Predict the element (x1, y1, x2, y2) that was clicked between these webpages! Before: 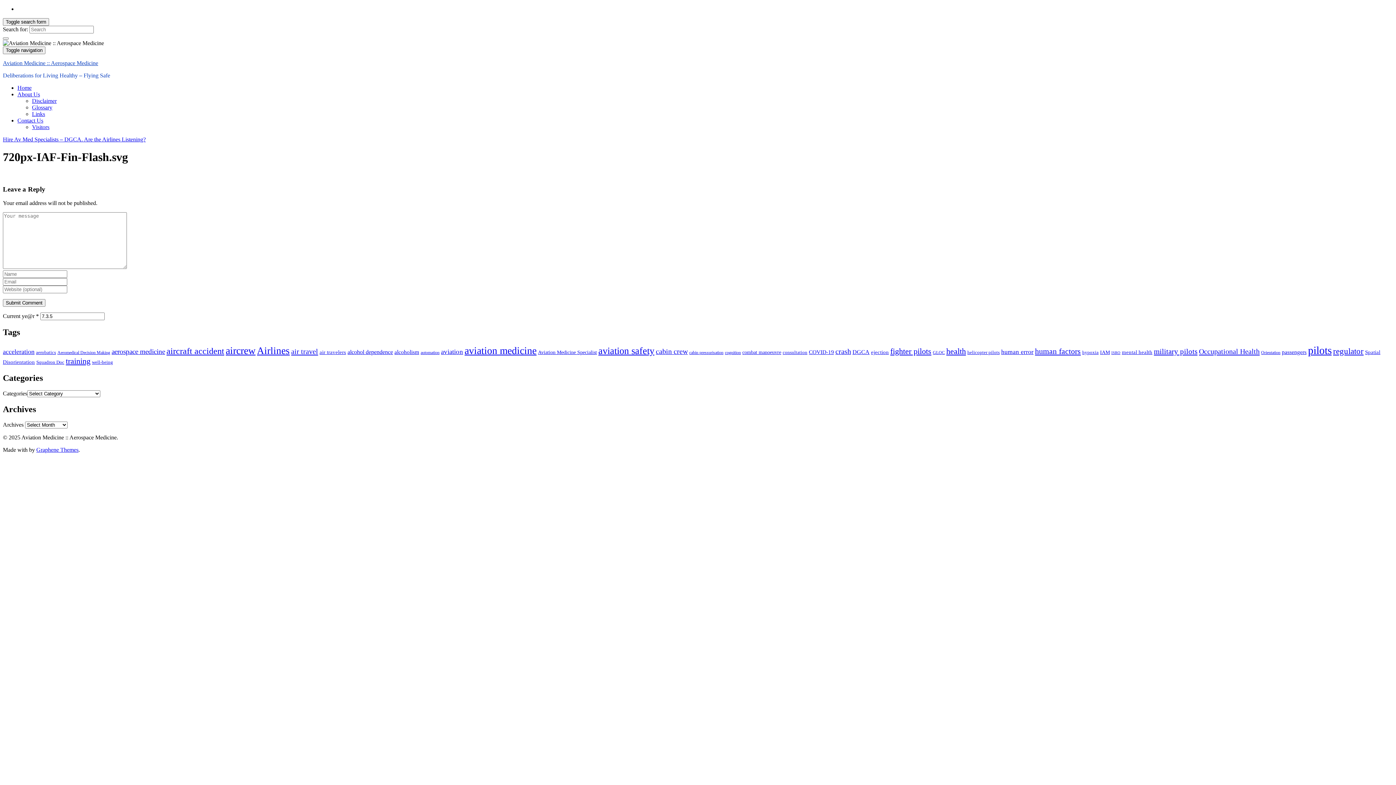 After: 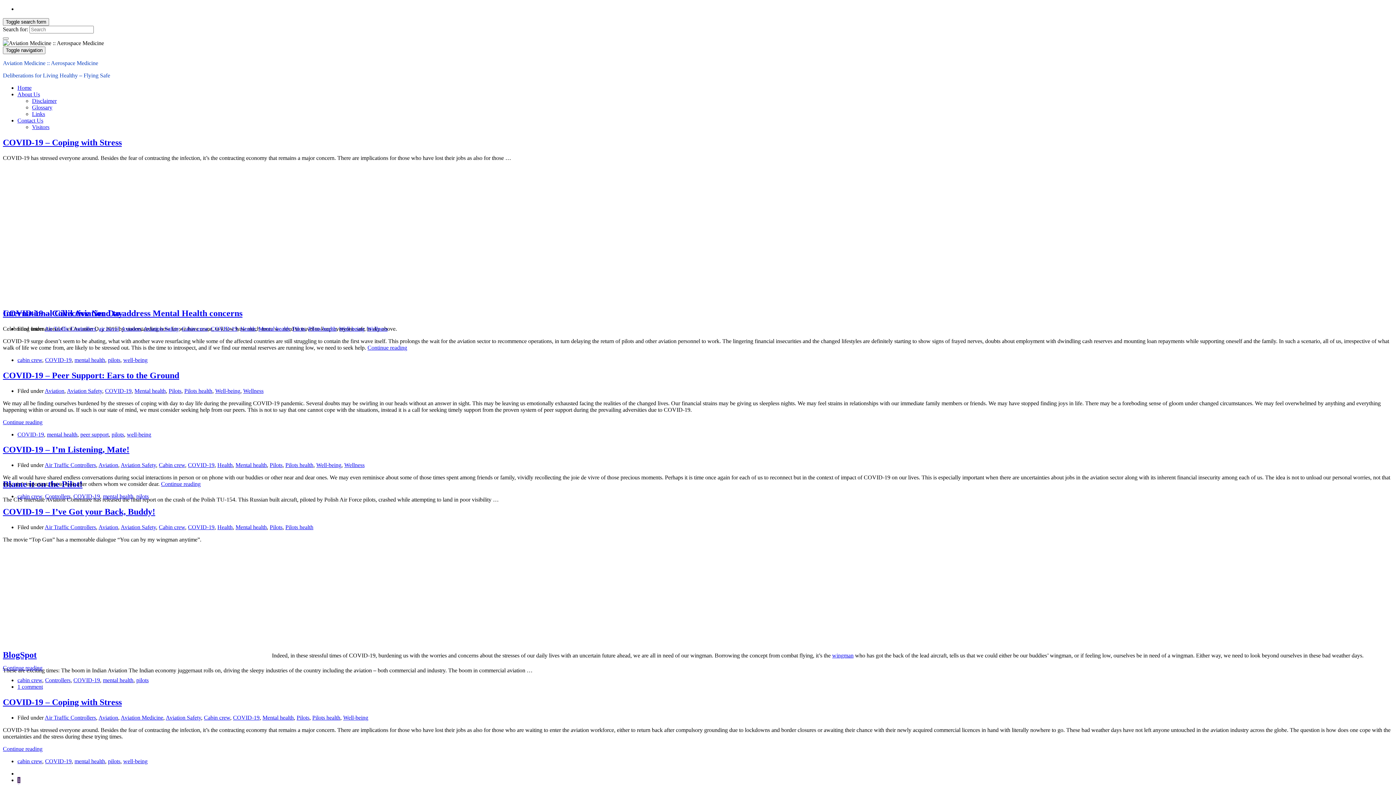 Action: label: Home bbox: (17, 84, 31, 90)